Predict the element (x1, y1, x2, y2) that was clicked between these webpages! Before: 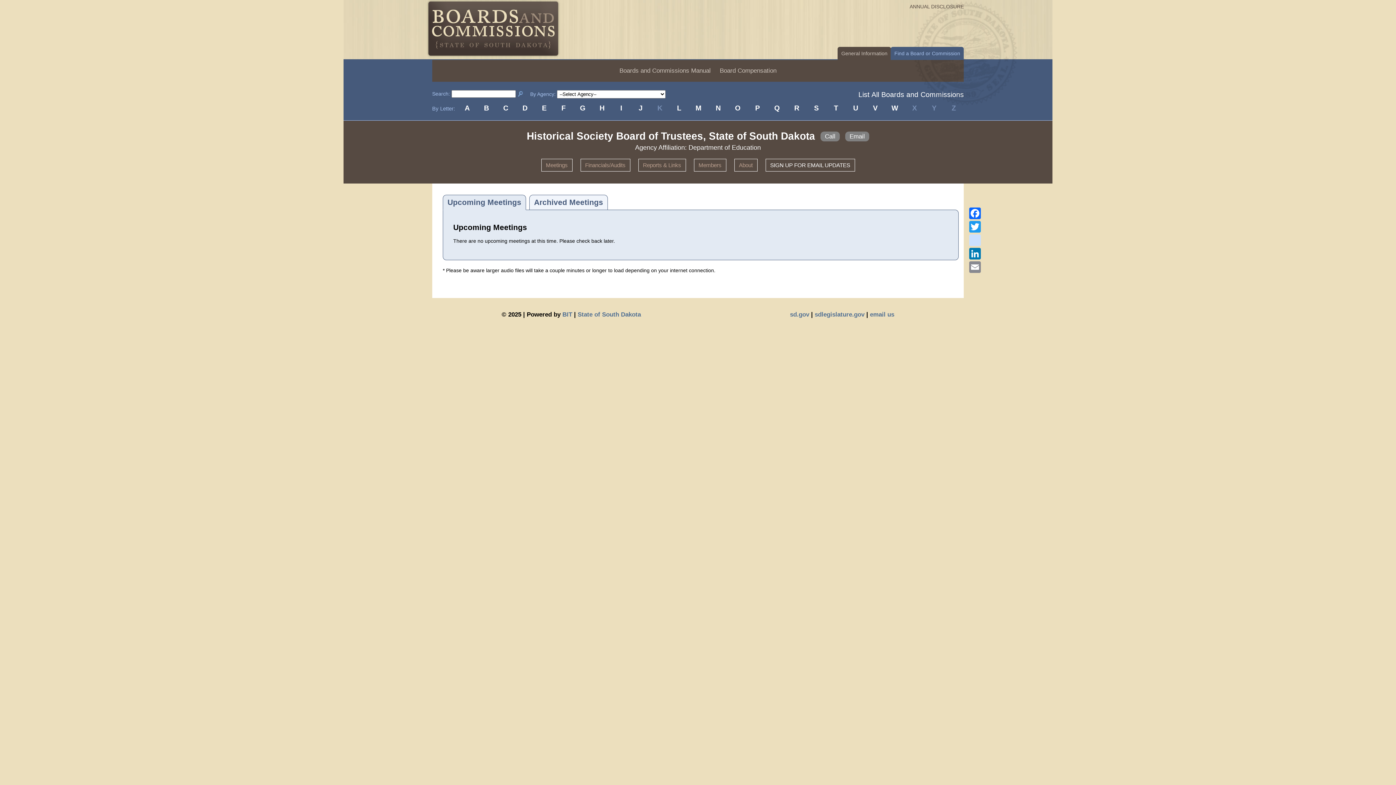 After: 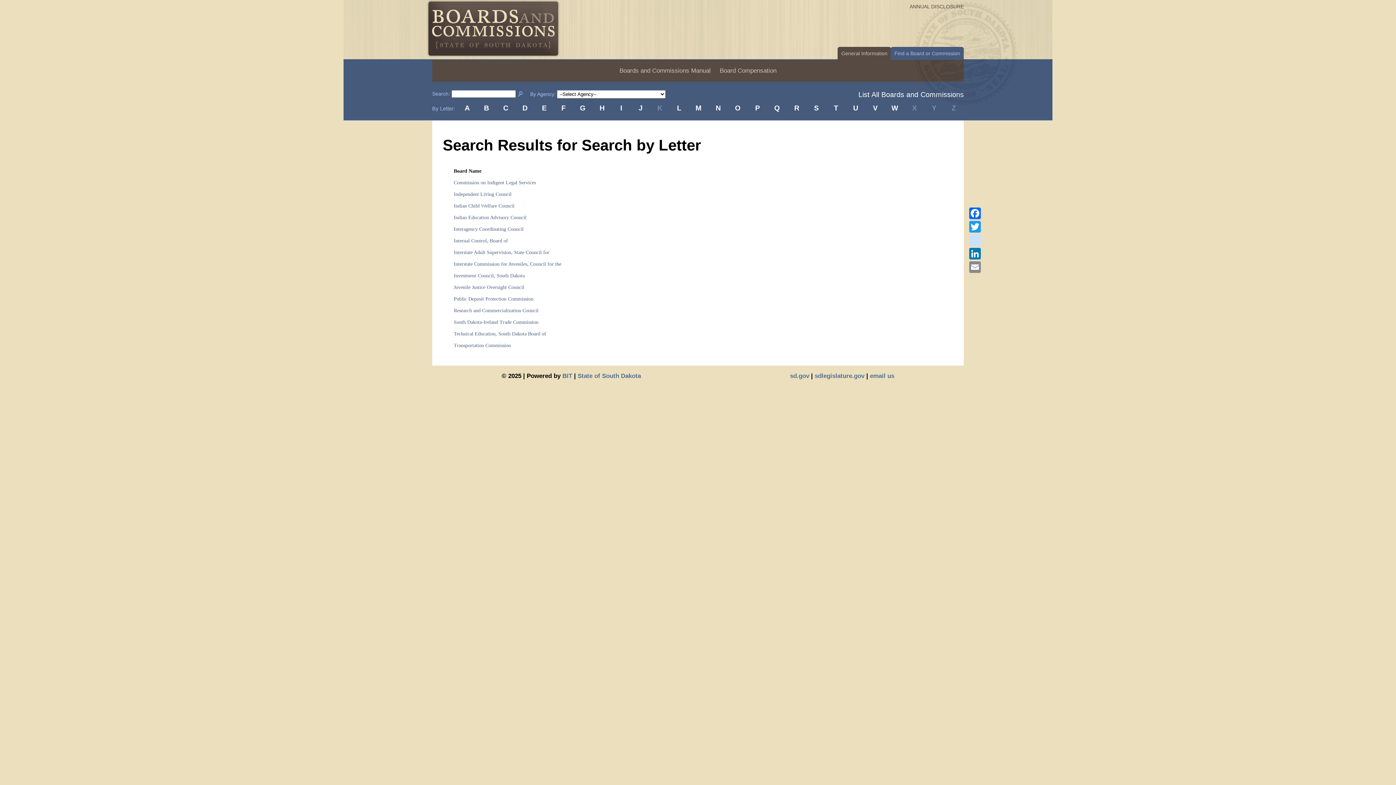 Action: bbox: (620, 104, 622, 112) label: I